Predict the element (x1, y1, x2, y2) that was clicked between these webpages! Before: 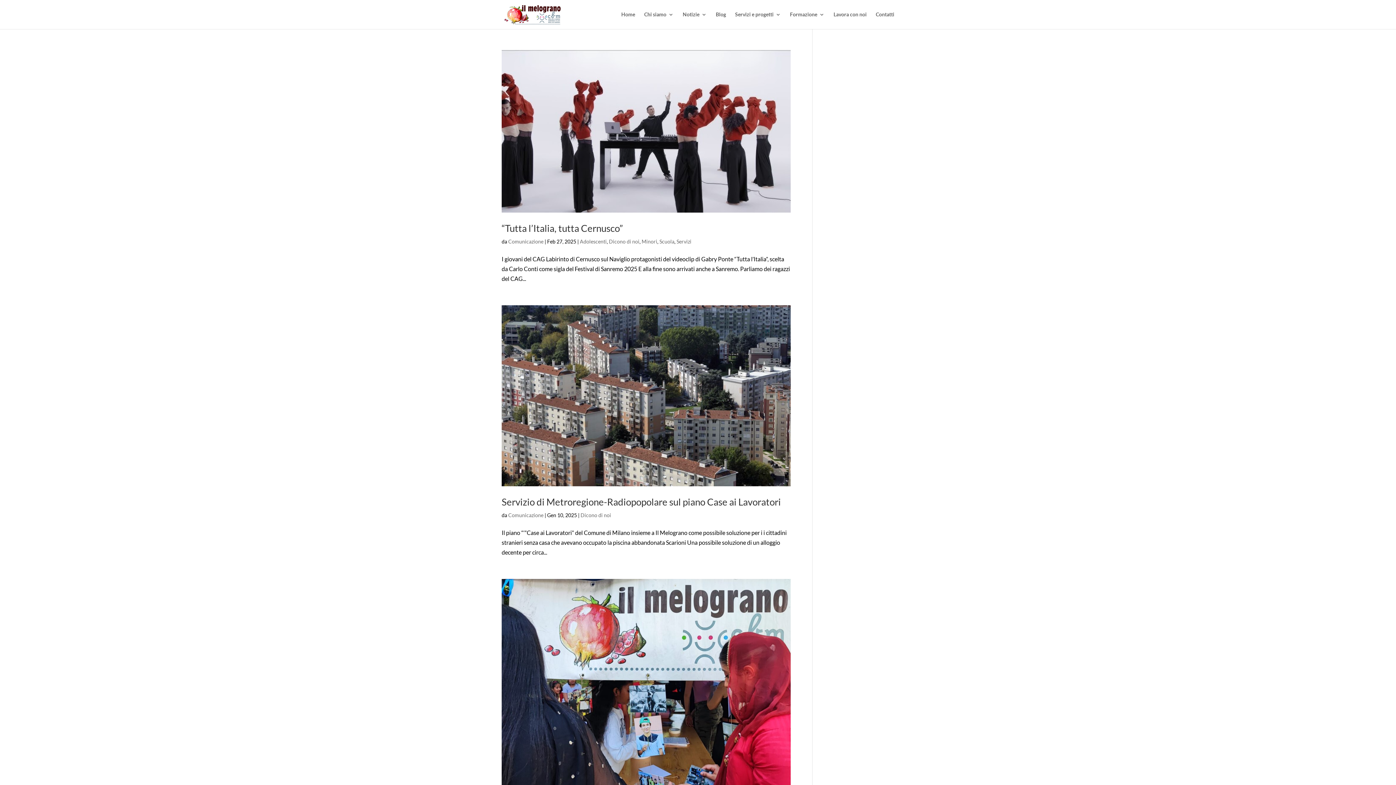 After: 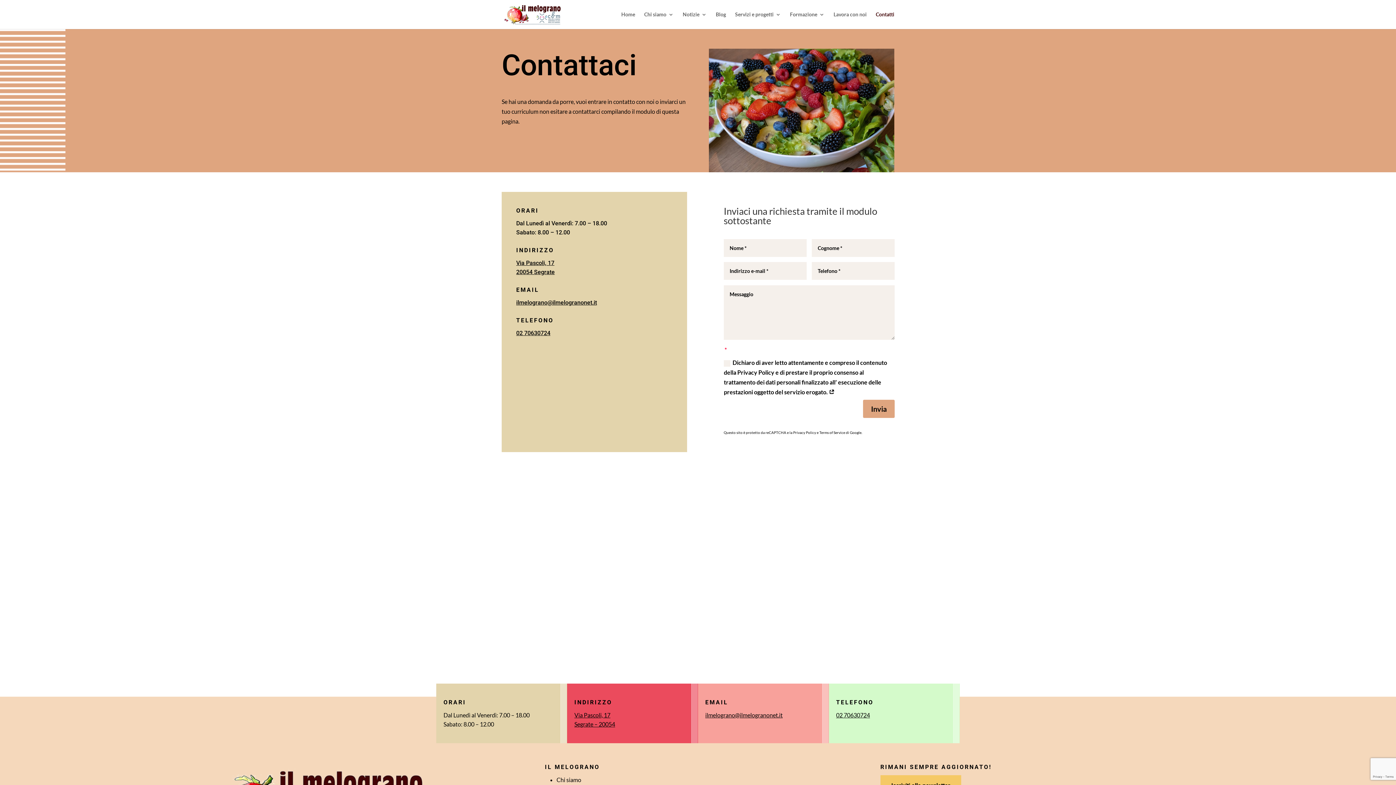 Action: bbox: (876, 12, 894, 29) label: Contatti